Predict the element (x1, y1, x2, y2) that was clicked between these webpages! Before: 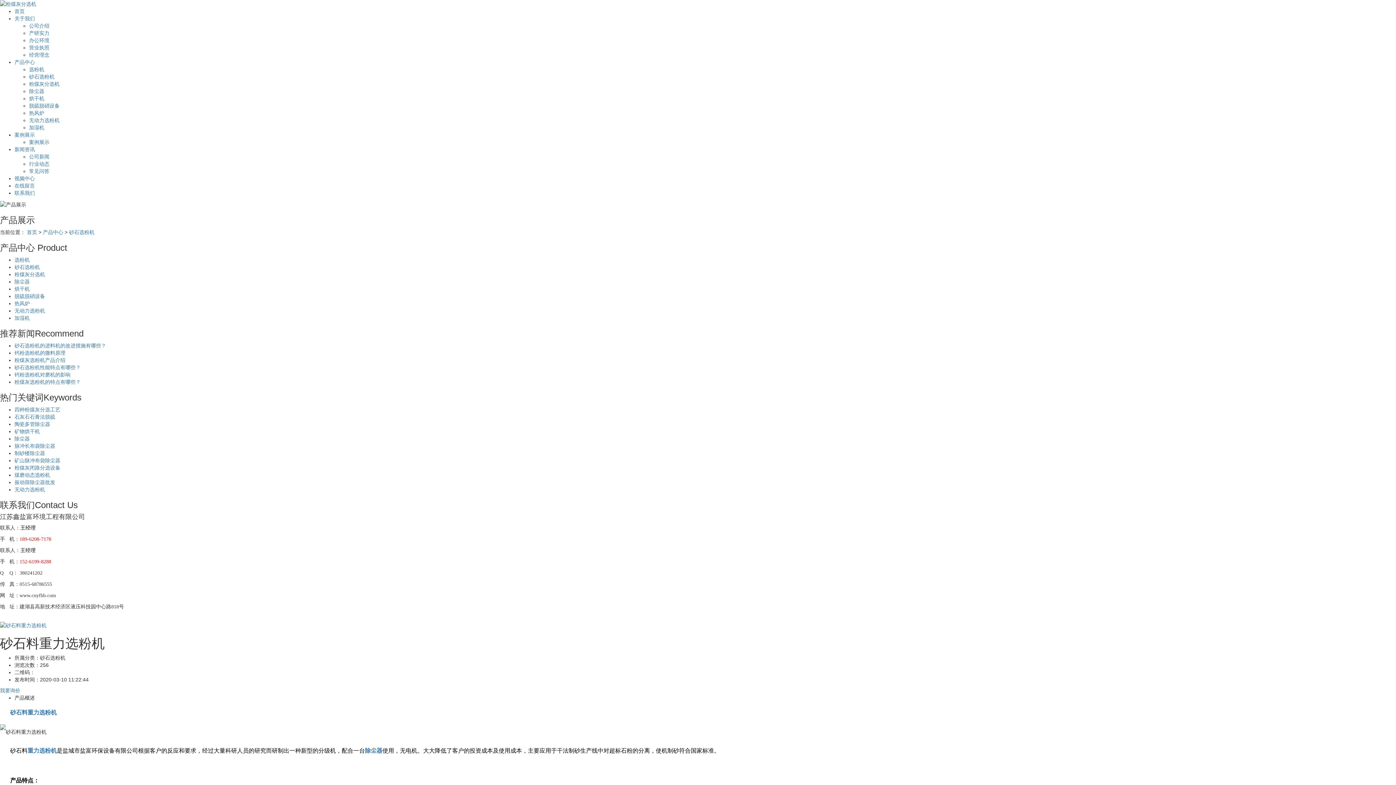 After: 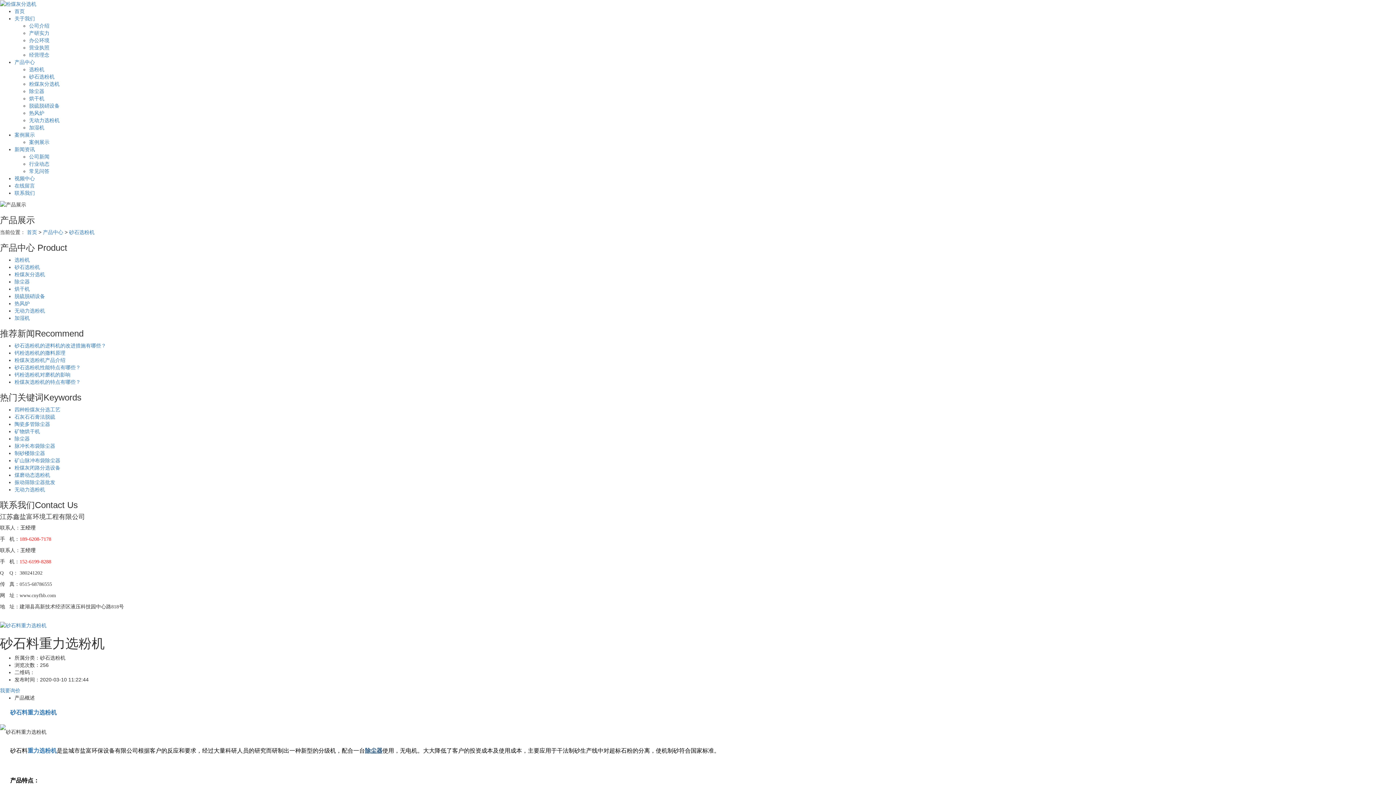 Action: label: 除尘器 bbox: (365, 748, 382, 754)